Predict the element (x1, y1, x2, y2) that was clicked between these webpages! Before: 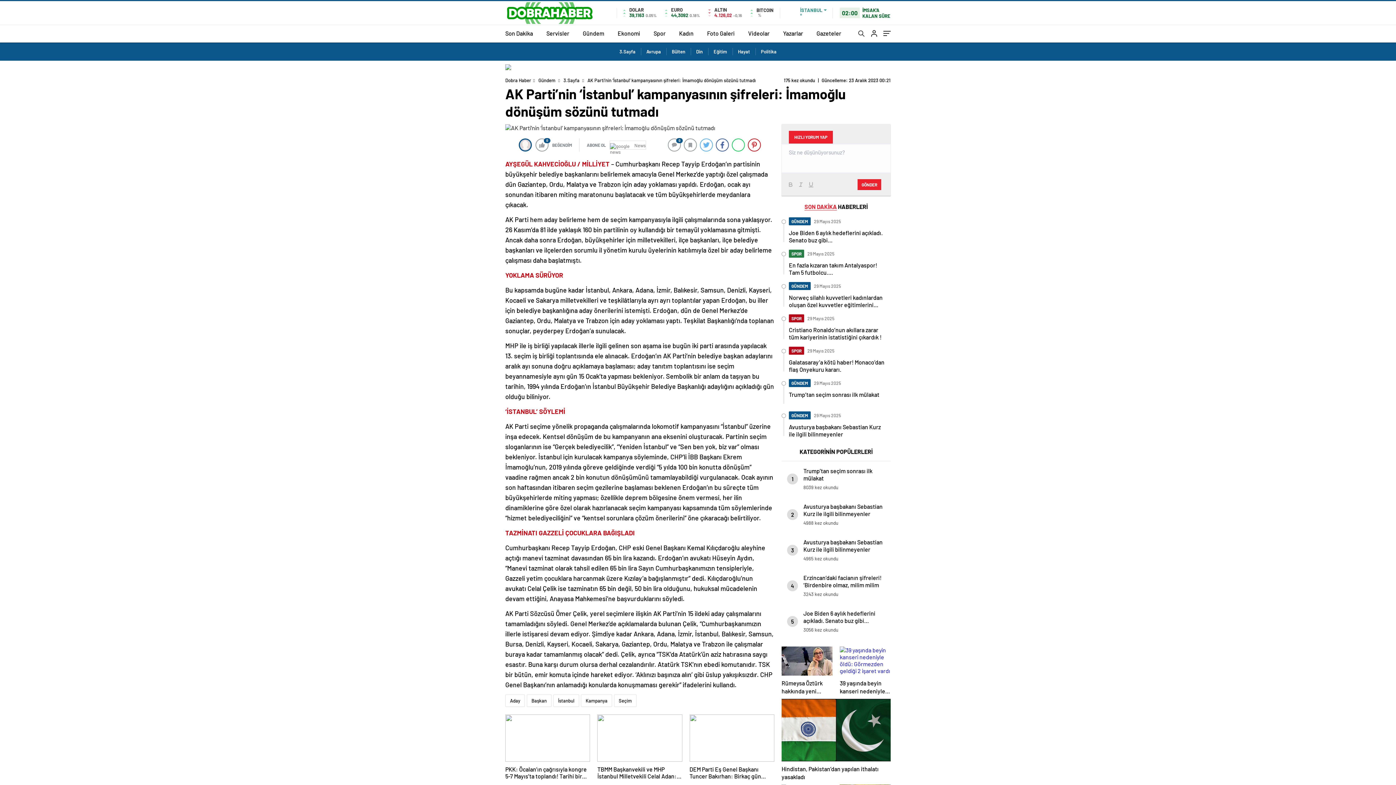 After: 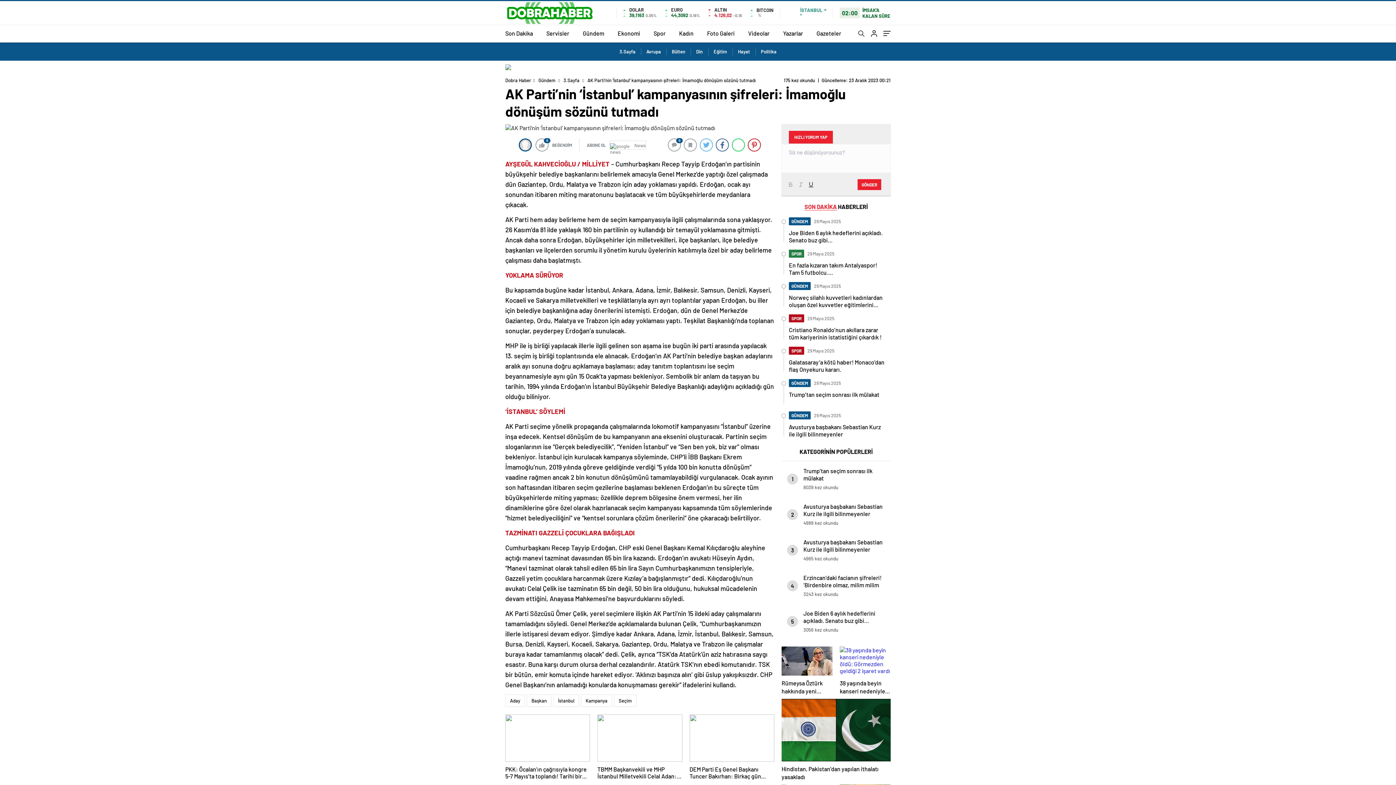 Action: bbox: (806, 180, 816, 188)